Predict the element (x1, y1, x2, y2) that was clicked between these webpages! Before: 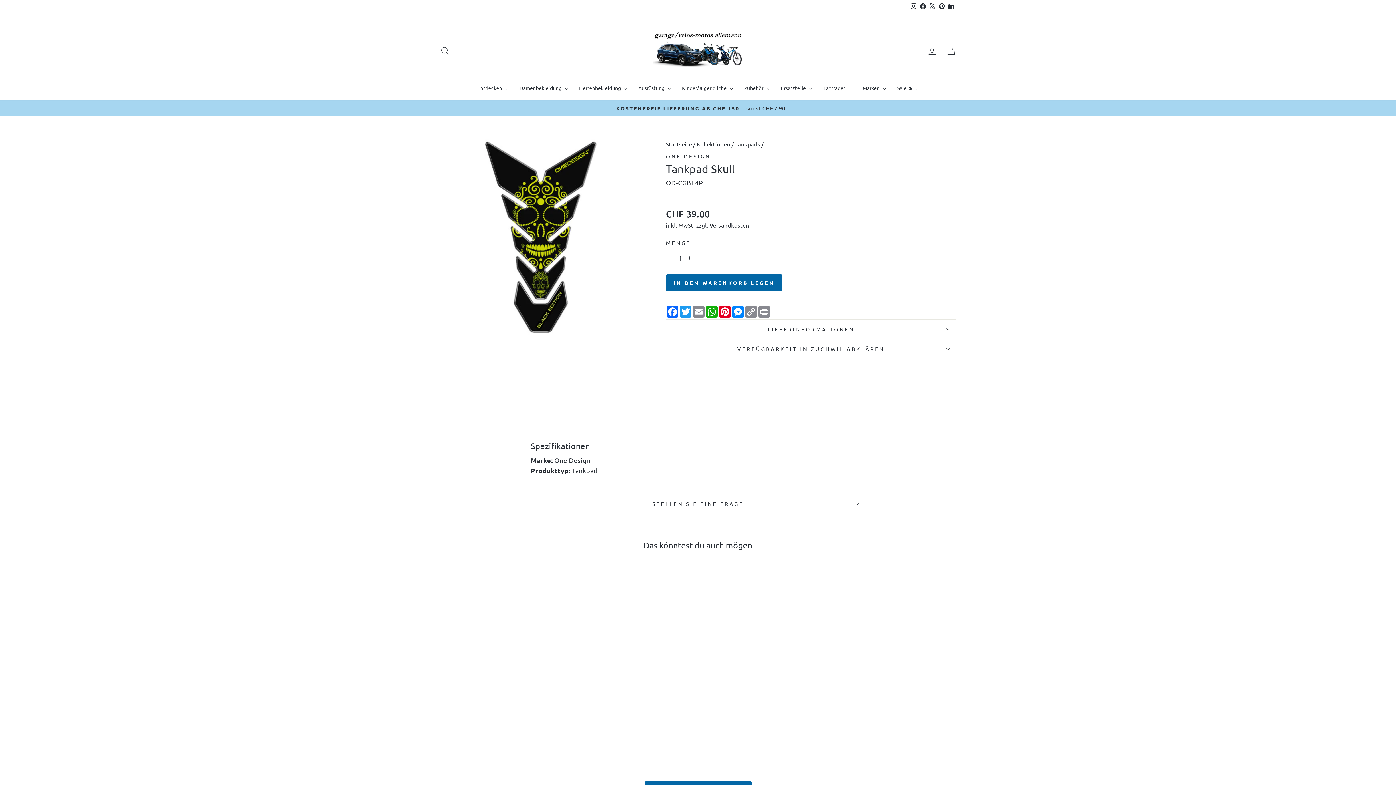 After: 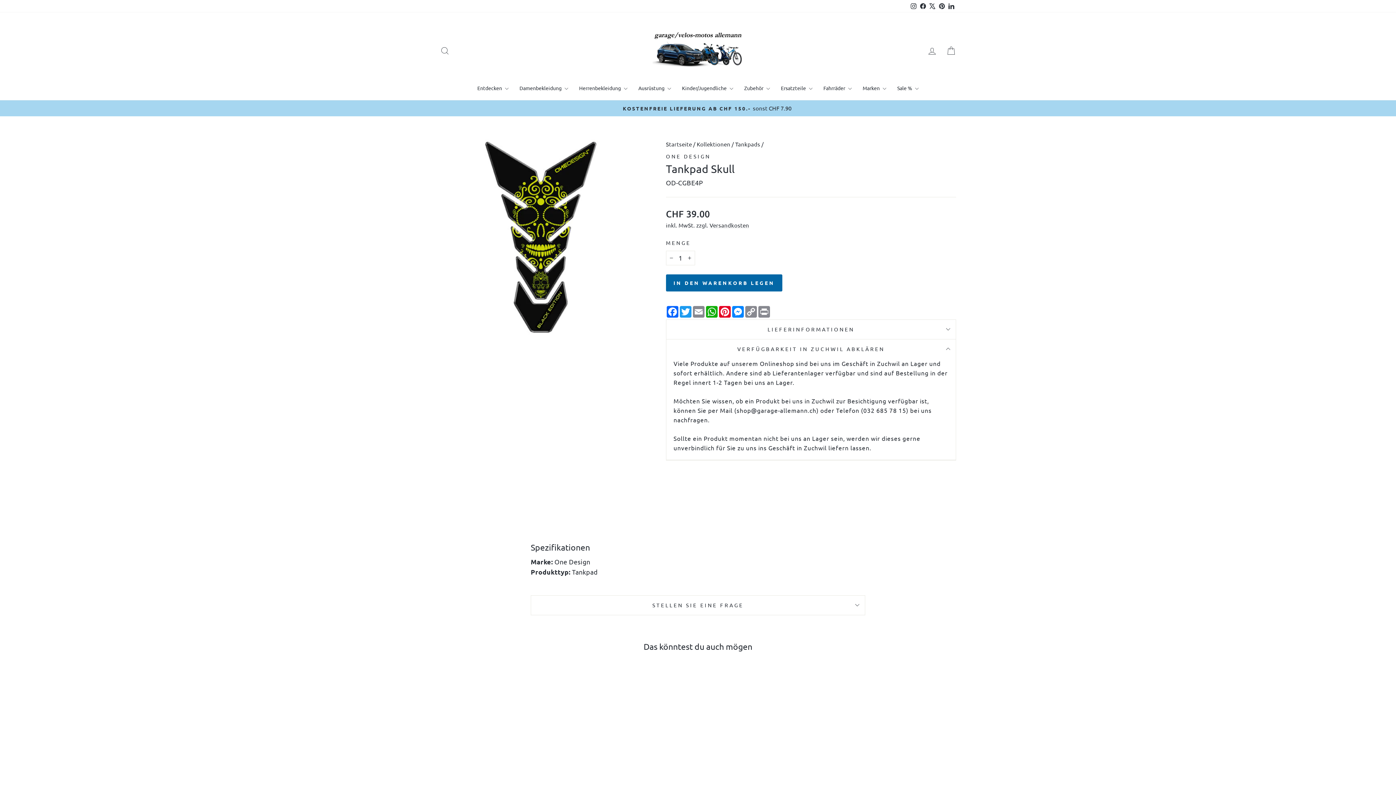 Action: bbox: (666, 339, 956, 358) label: VERFÜGBARKEIT IN ZUCHWIL ABKLÄREN